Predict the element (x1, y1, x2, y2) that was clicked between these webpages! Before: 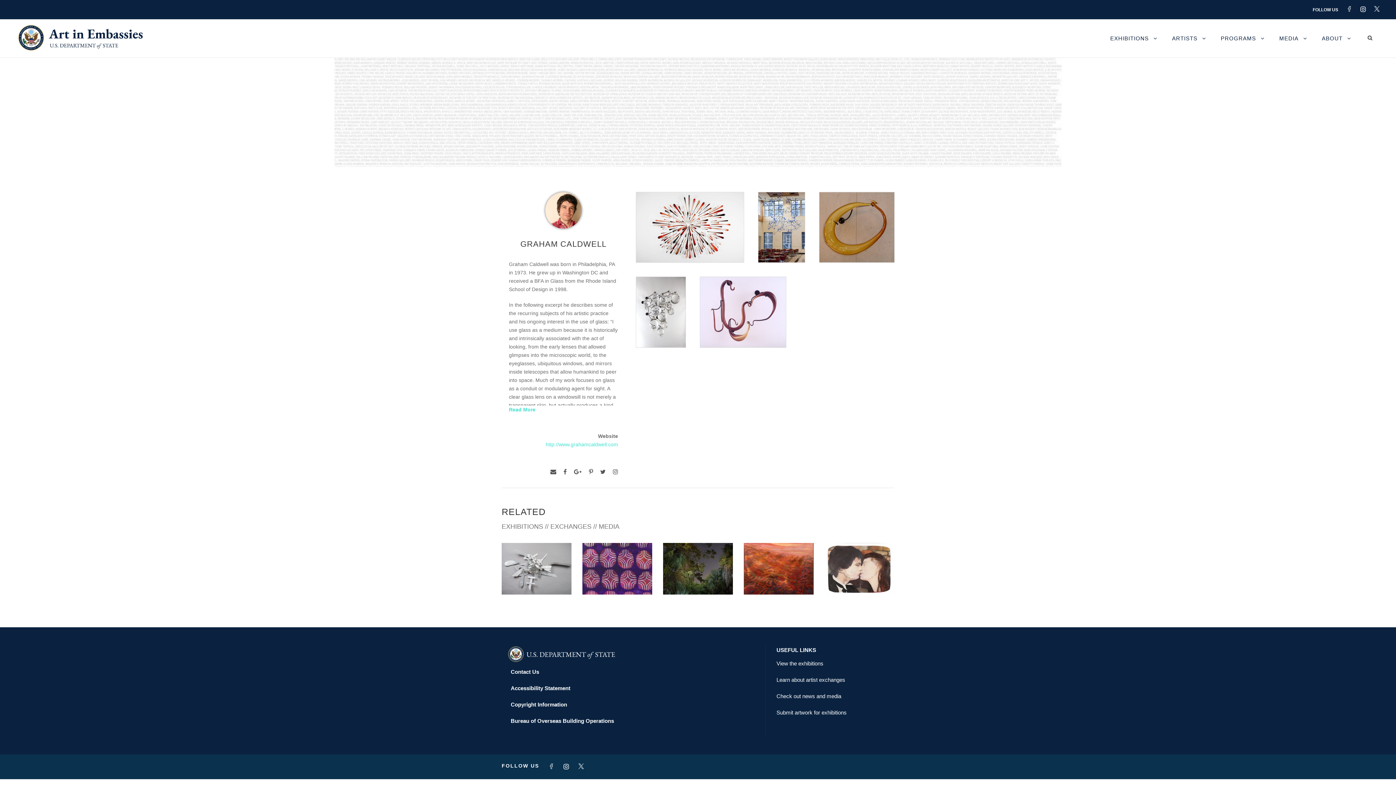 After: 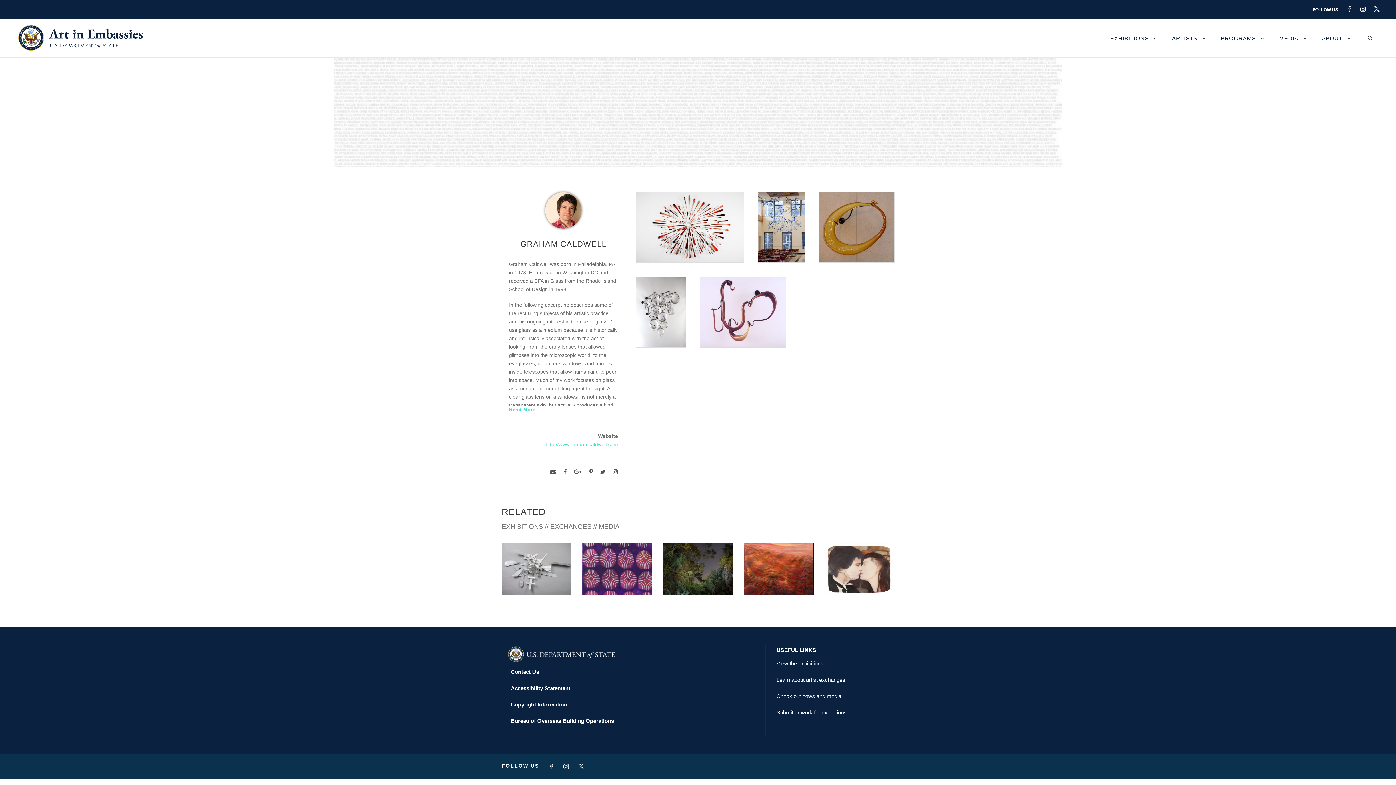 Action: bbox: (563, 764, 576, 769)